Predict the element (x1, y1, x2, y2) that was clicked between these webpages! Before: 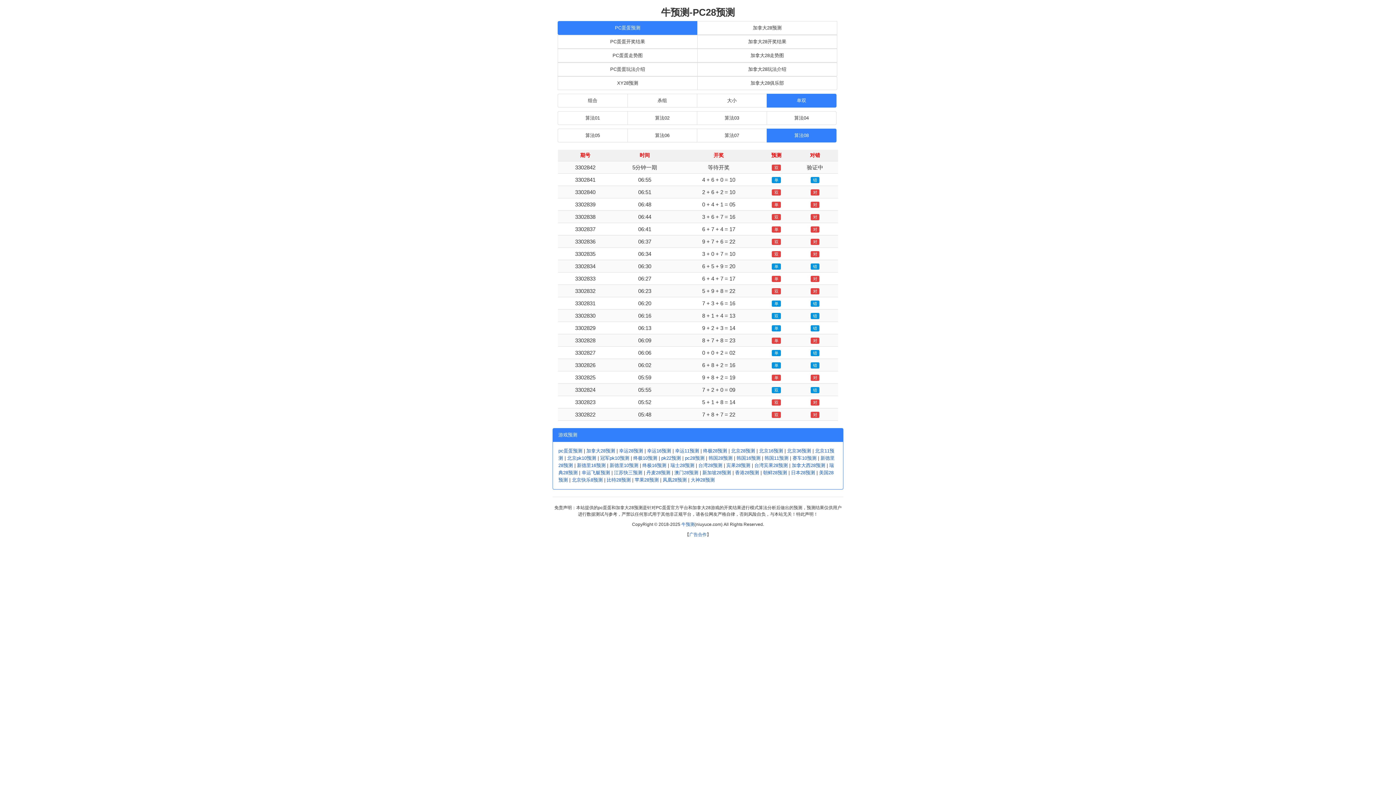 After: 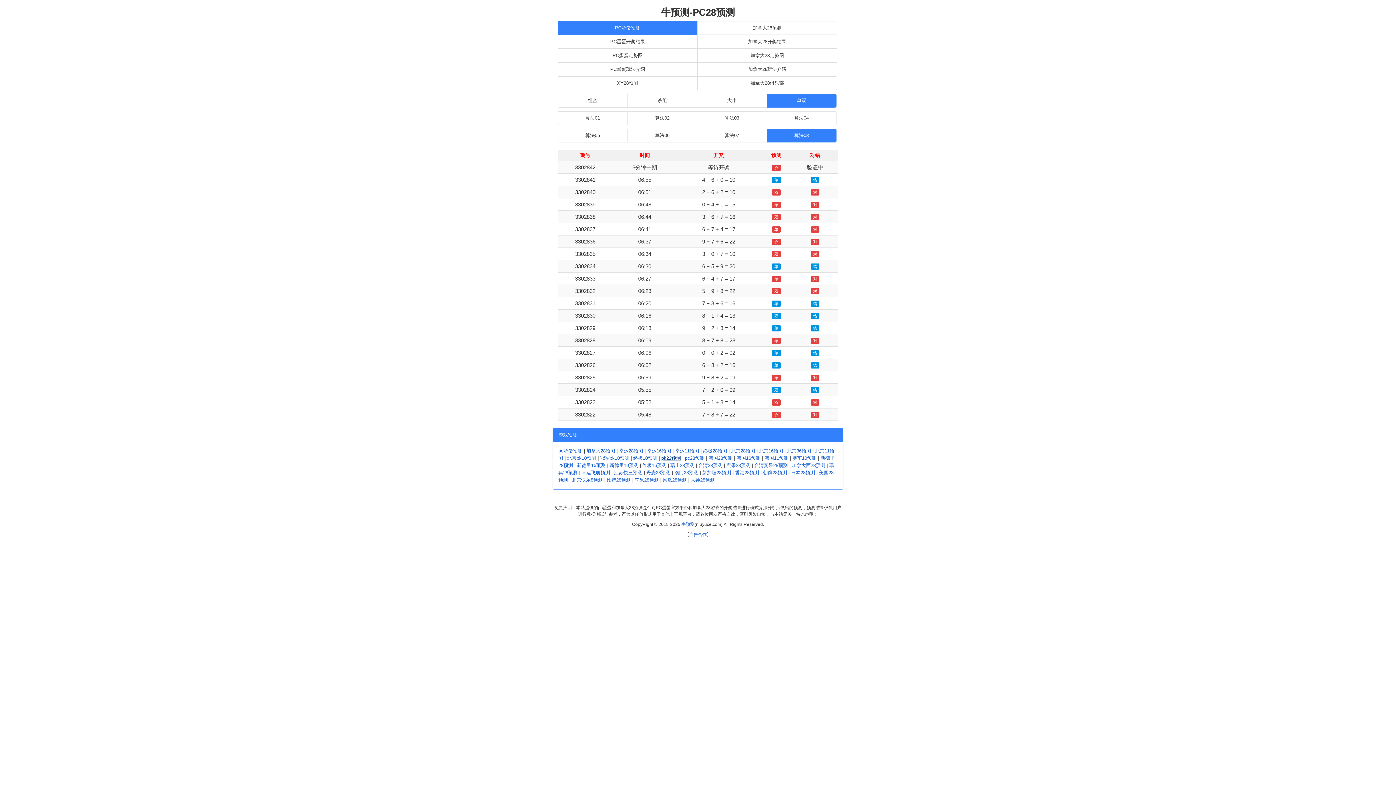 Action: label: pk22预测 bbox: (661, 455, 681, 461)